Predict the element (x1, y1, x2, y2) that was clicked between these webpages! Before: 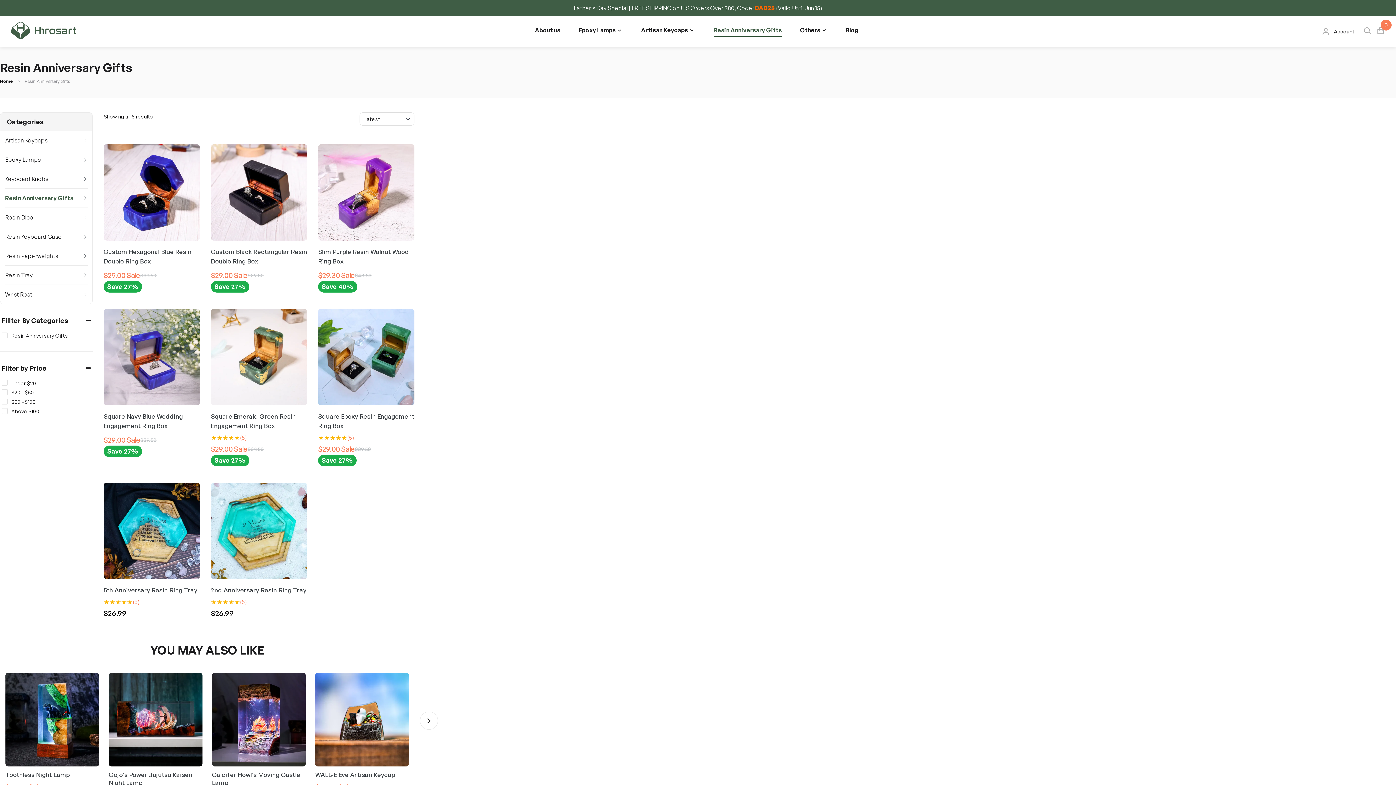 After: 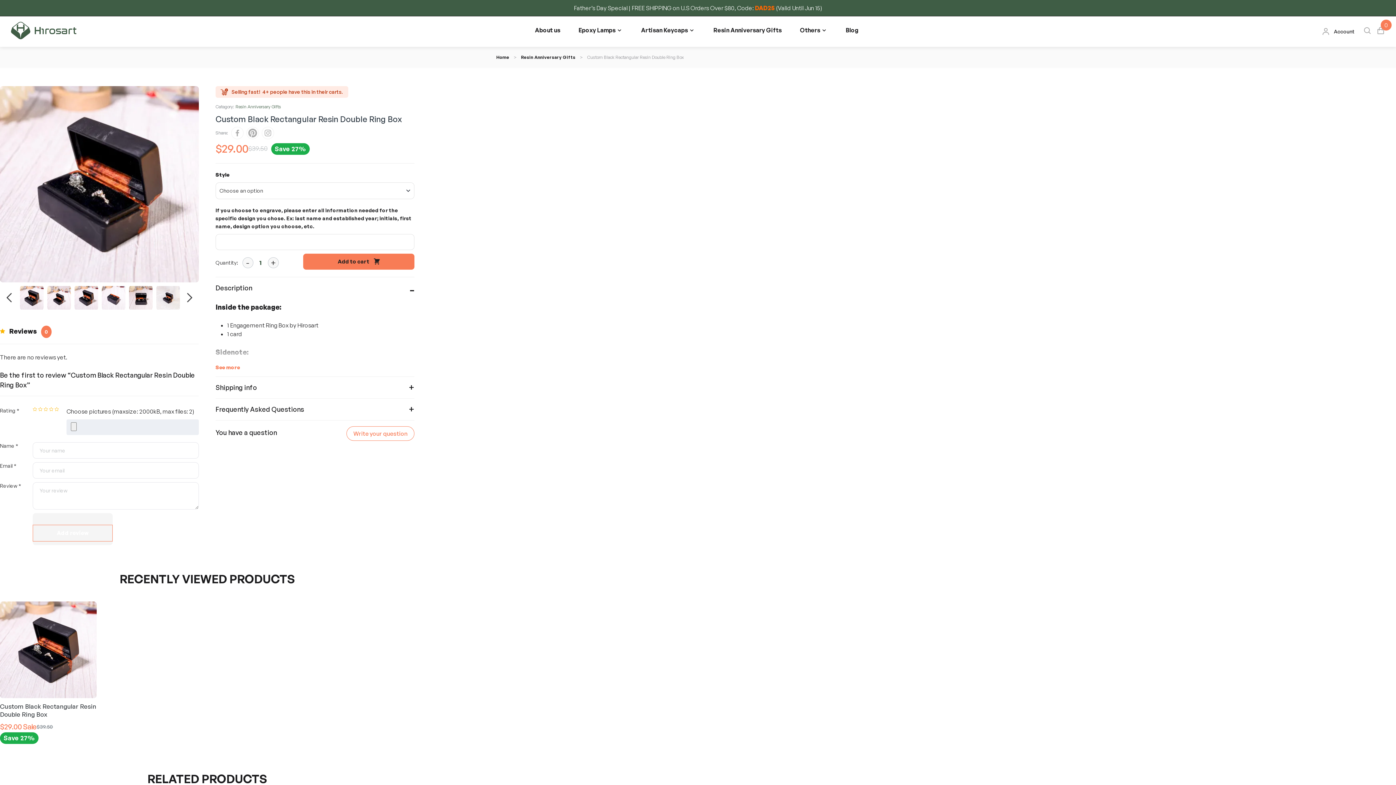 Action: bbox: (210, 144, 307, 292) label: Custom Black Rectangular Resin Double Ring Box
$39.50
$29.00
Save 27%